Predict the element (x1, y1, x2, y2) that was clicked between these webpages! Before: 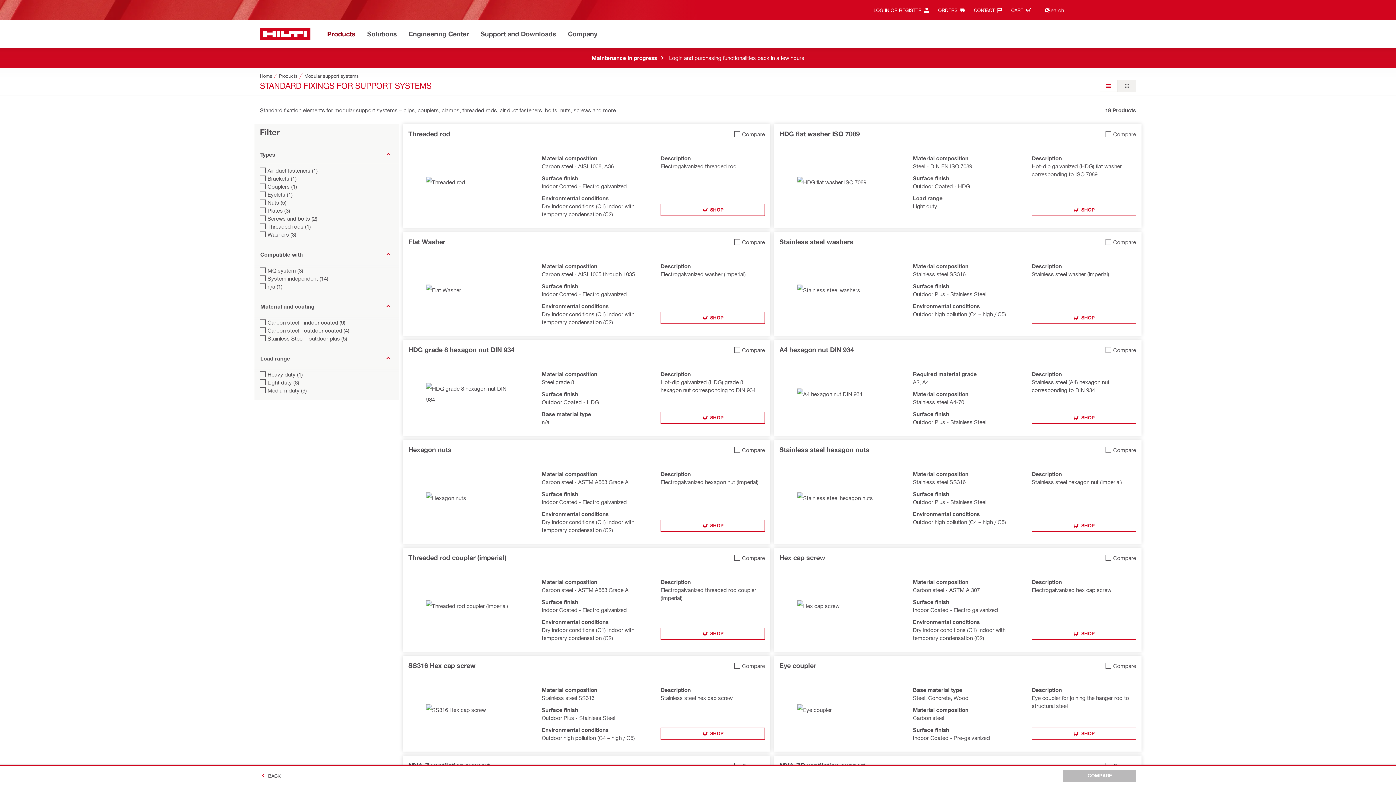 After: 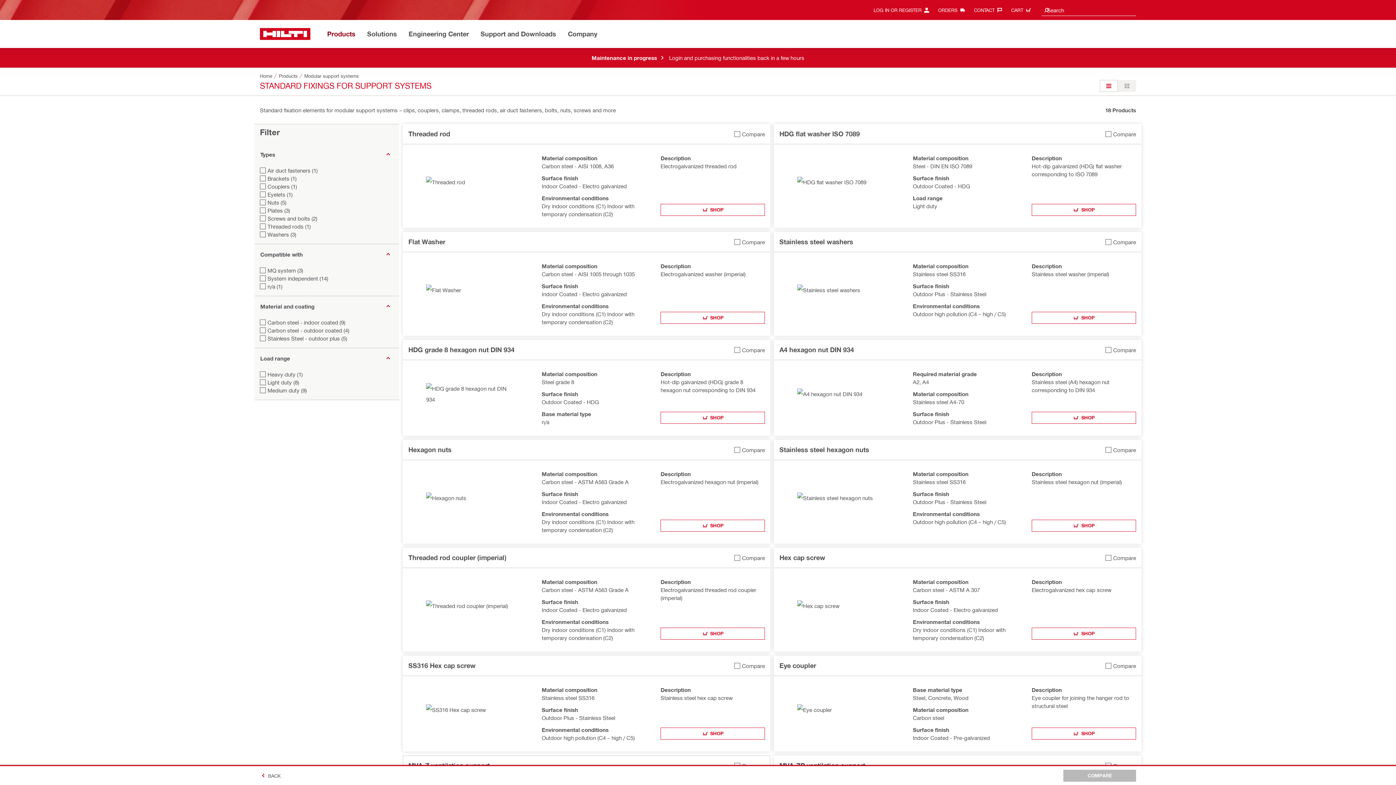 Action: bbox: (734, 760, 765, 772) label: Add MVA-Z ventilation support to compare